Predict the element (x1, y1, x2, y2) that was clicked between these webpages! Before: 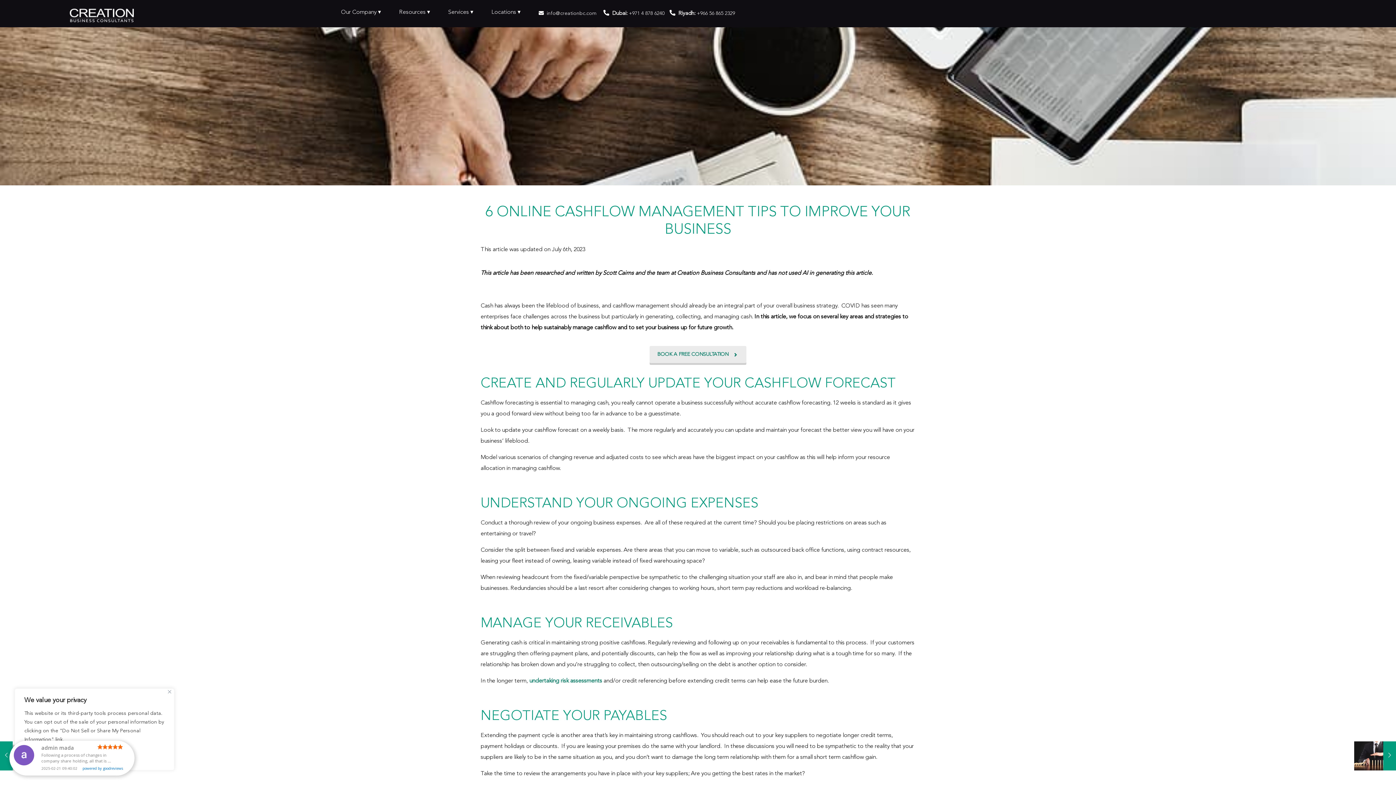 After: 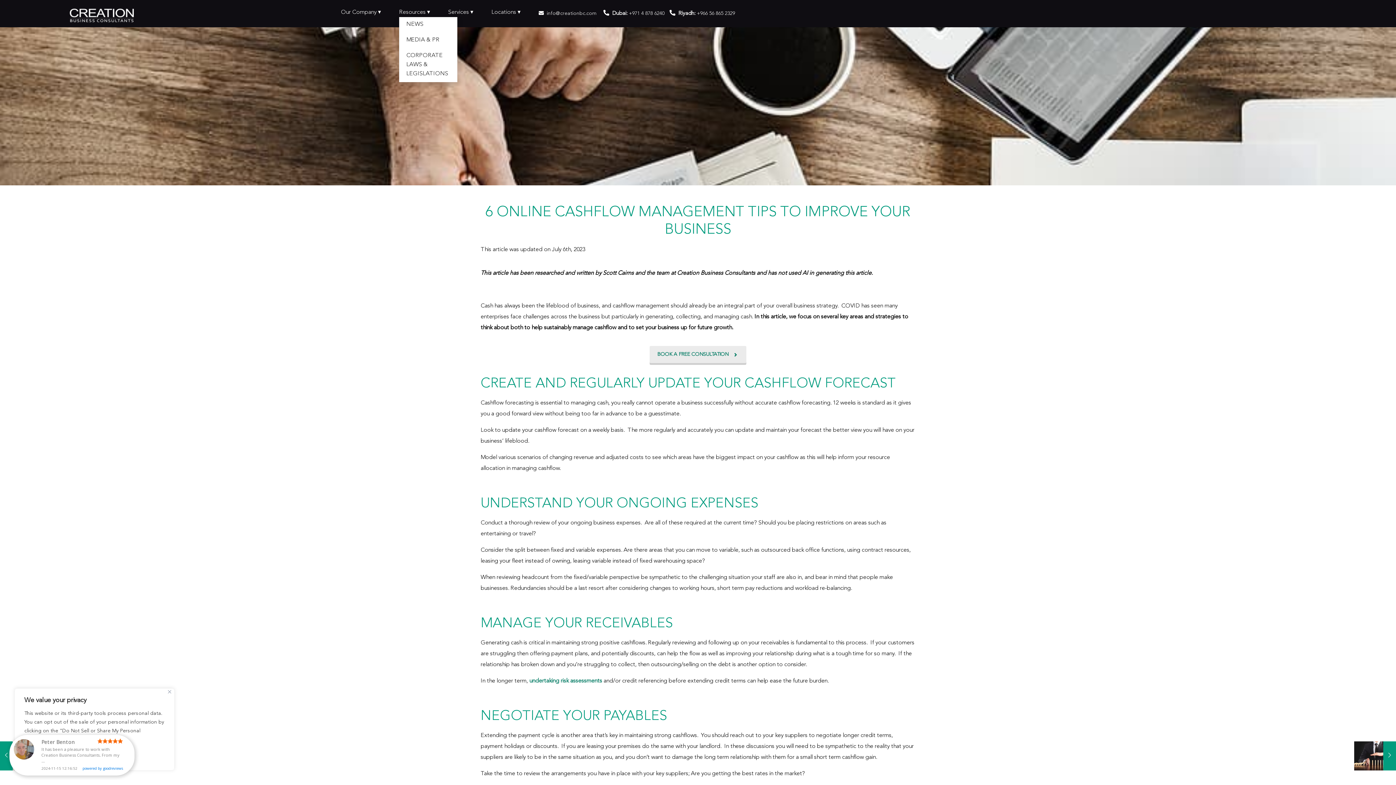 Action: label: Resources bbox: (399, 8, 430, 17)